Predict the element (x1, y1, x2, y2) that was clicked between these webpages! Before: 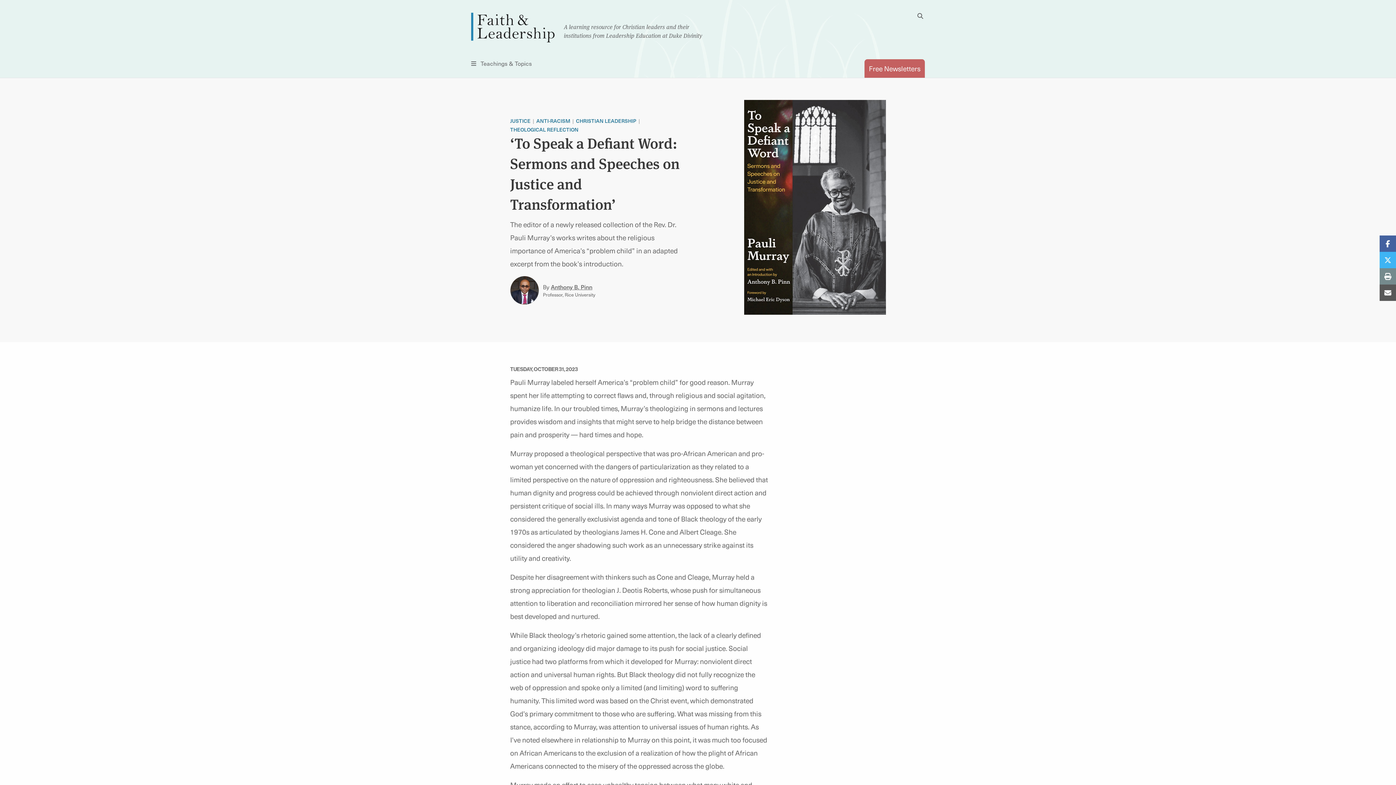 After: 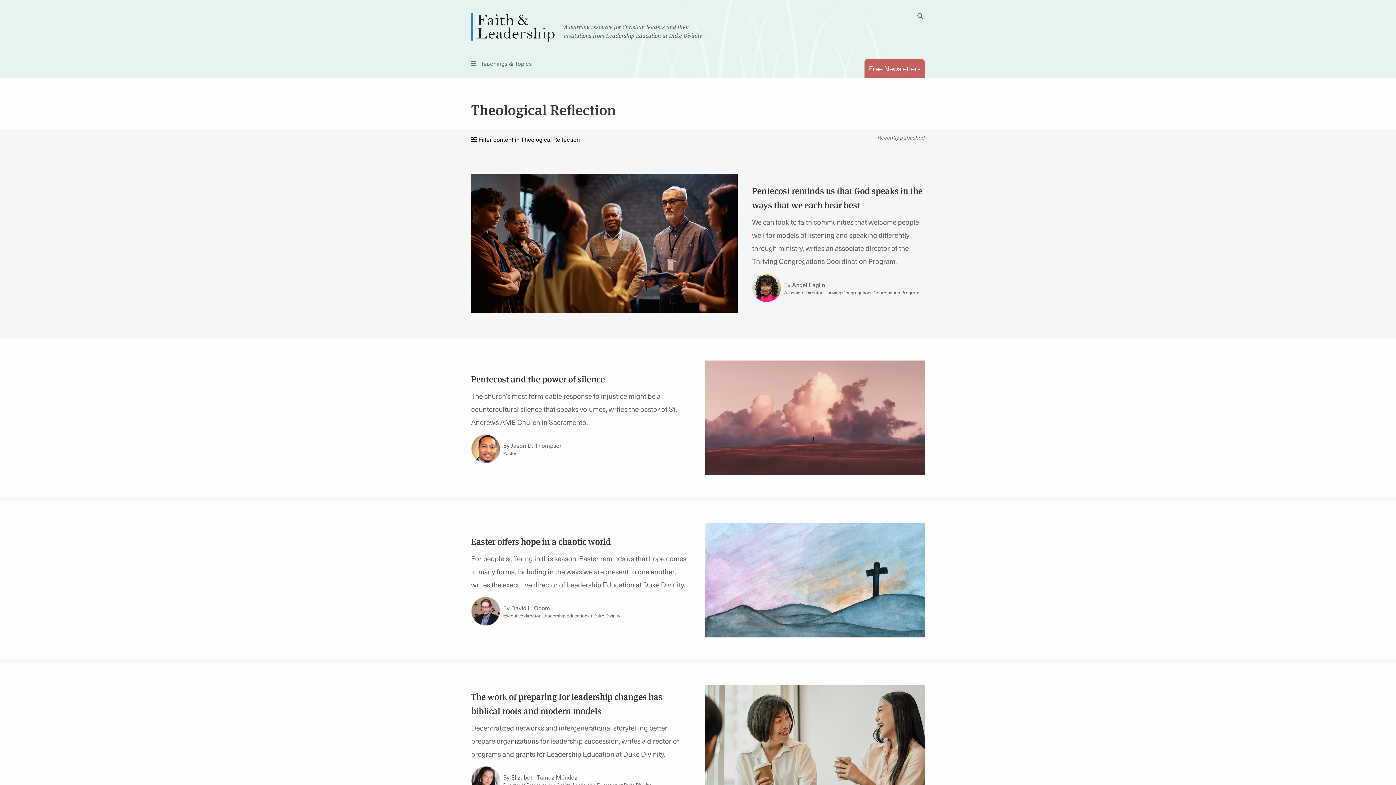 Action: bbox: (510, 125, 578, 133) label: THEOLOGICAL REFLECTION